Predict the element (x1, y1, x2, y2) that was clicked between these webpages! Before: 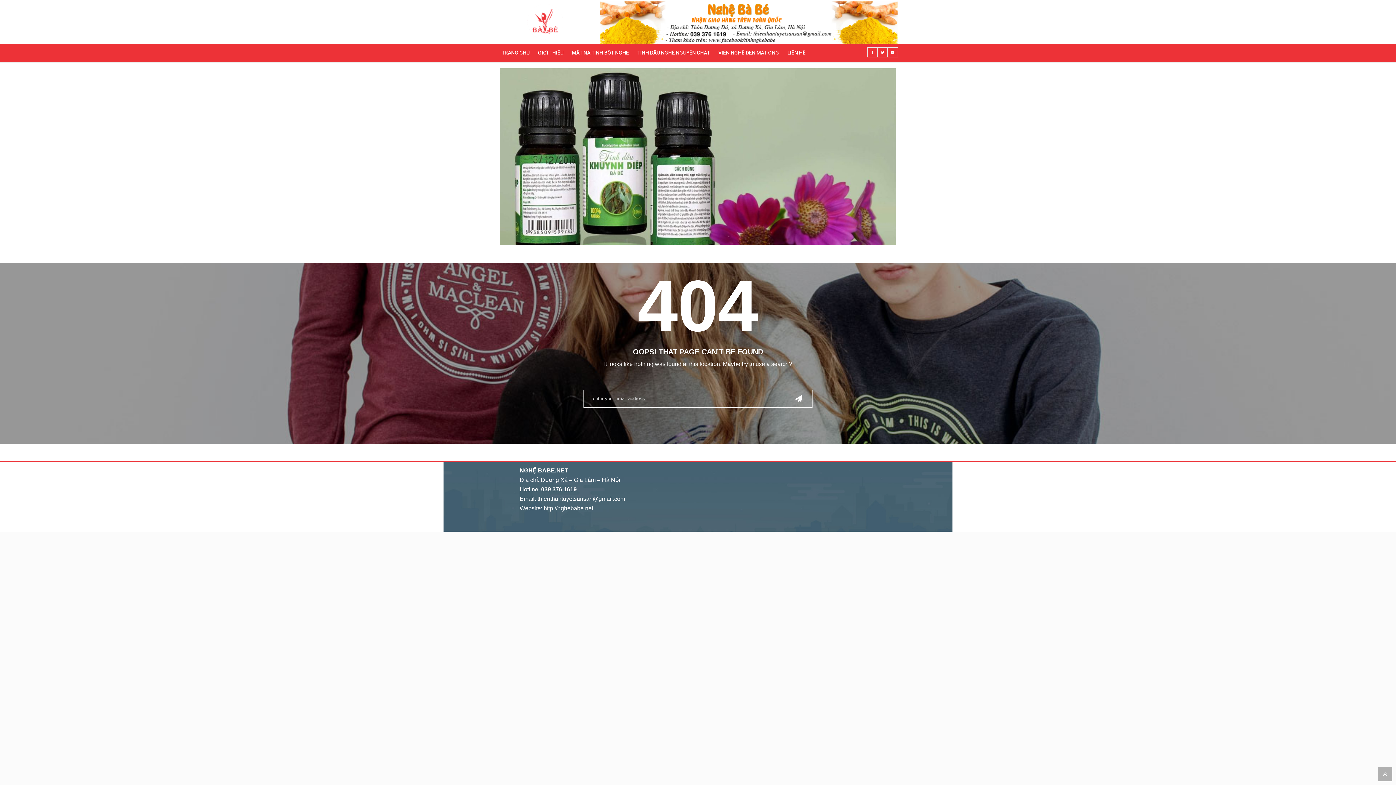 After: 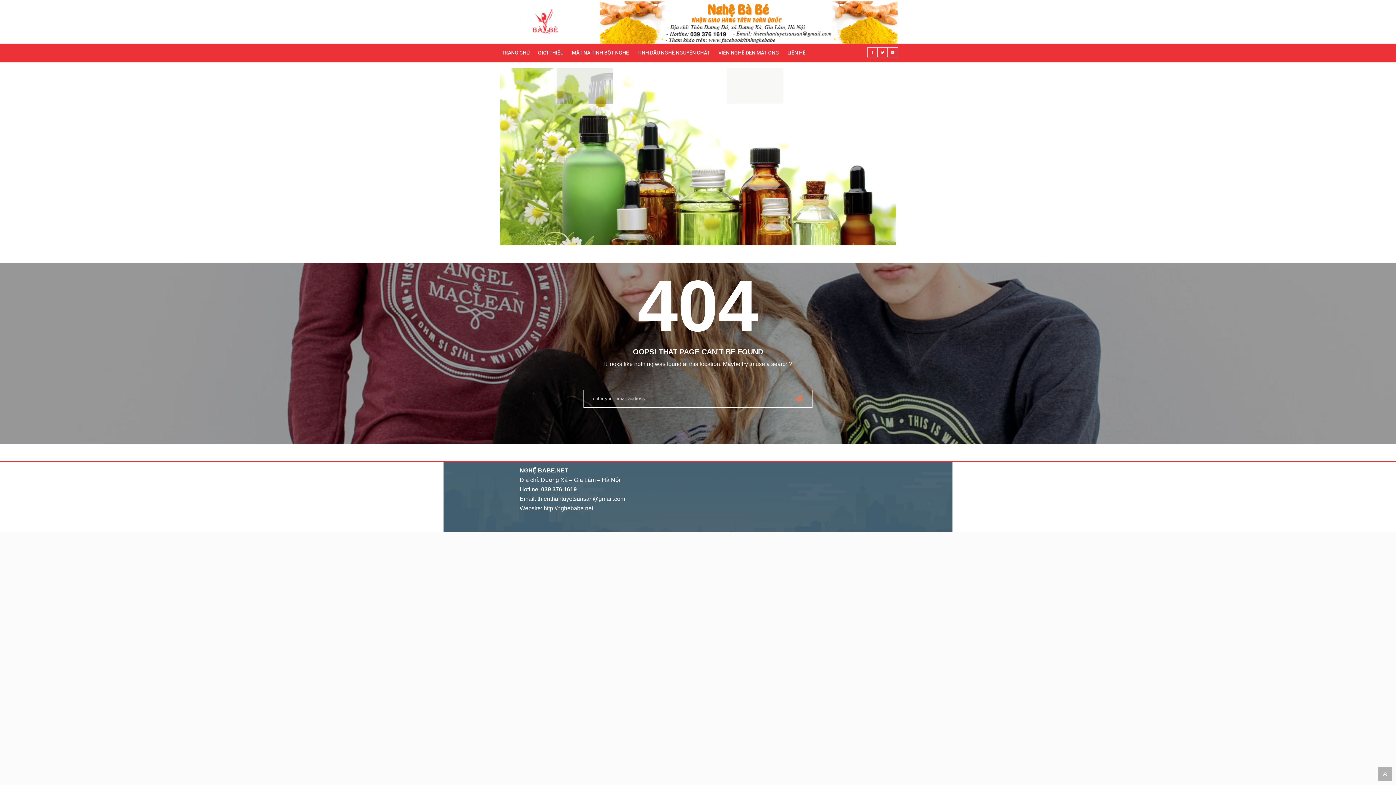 Action: label: SEND bbox: (790, 391, 806, 404)